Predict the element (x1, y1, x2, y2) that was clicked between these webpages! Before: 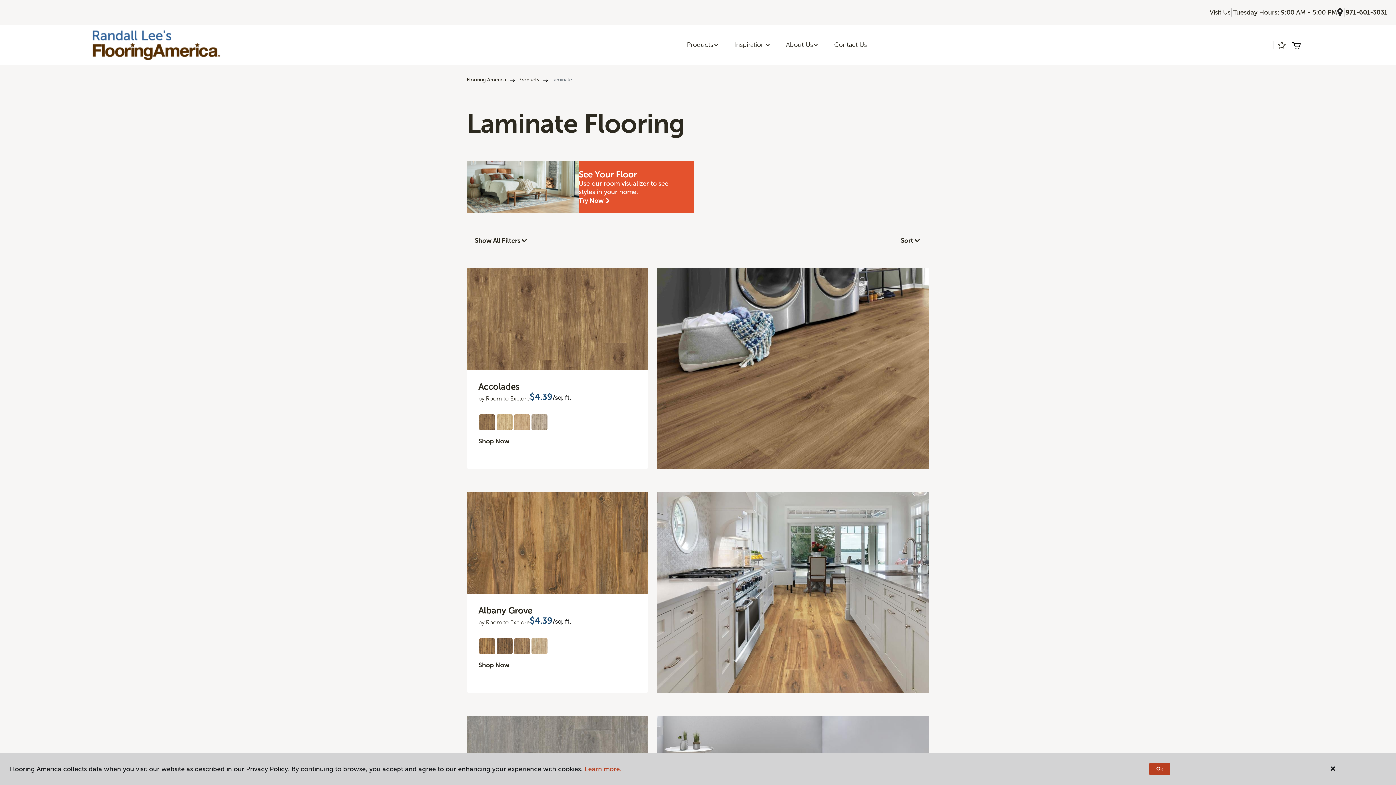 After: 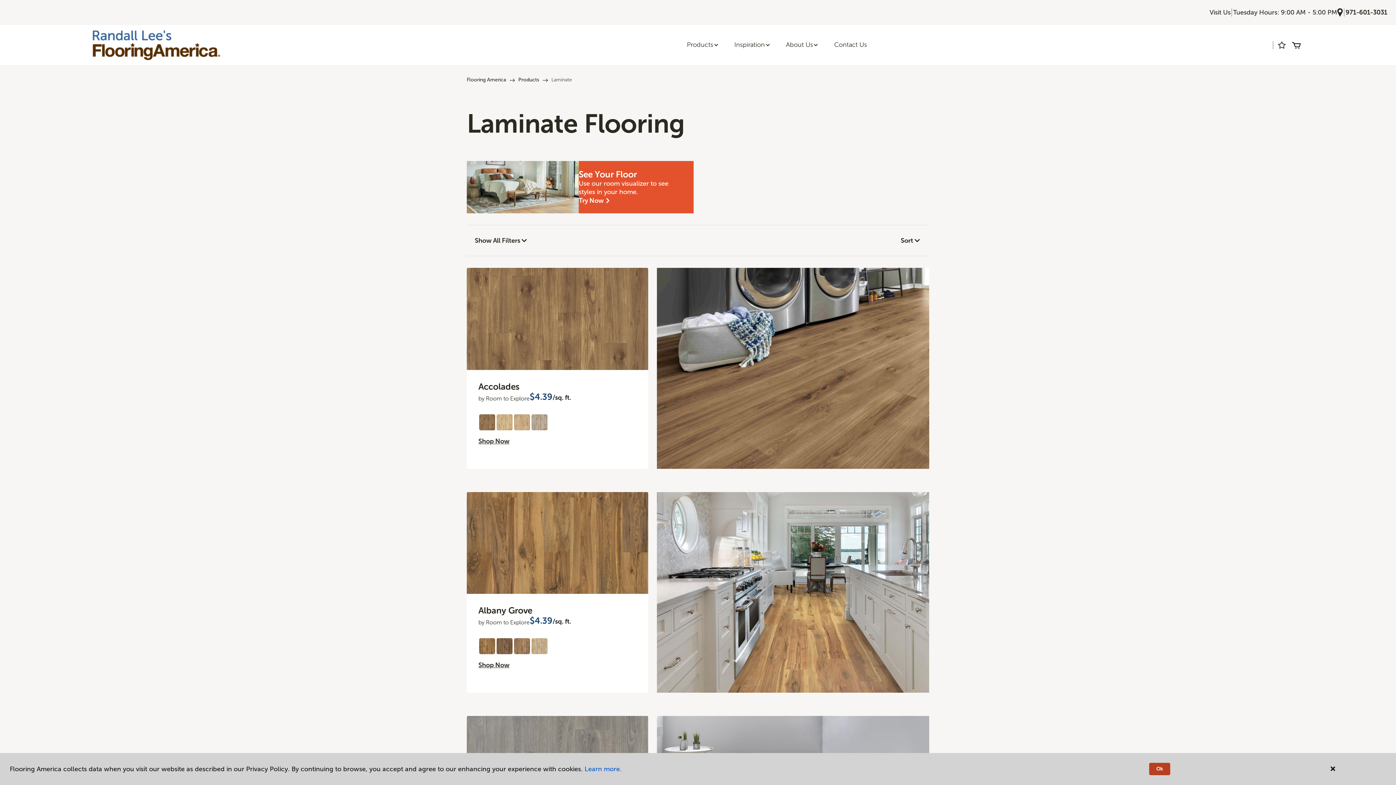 Action: bbox: (584, 765, 621, 773) label: Learn more.